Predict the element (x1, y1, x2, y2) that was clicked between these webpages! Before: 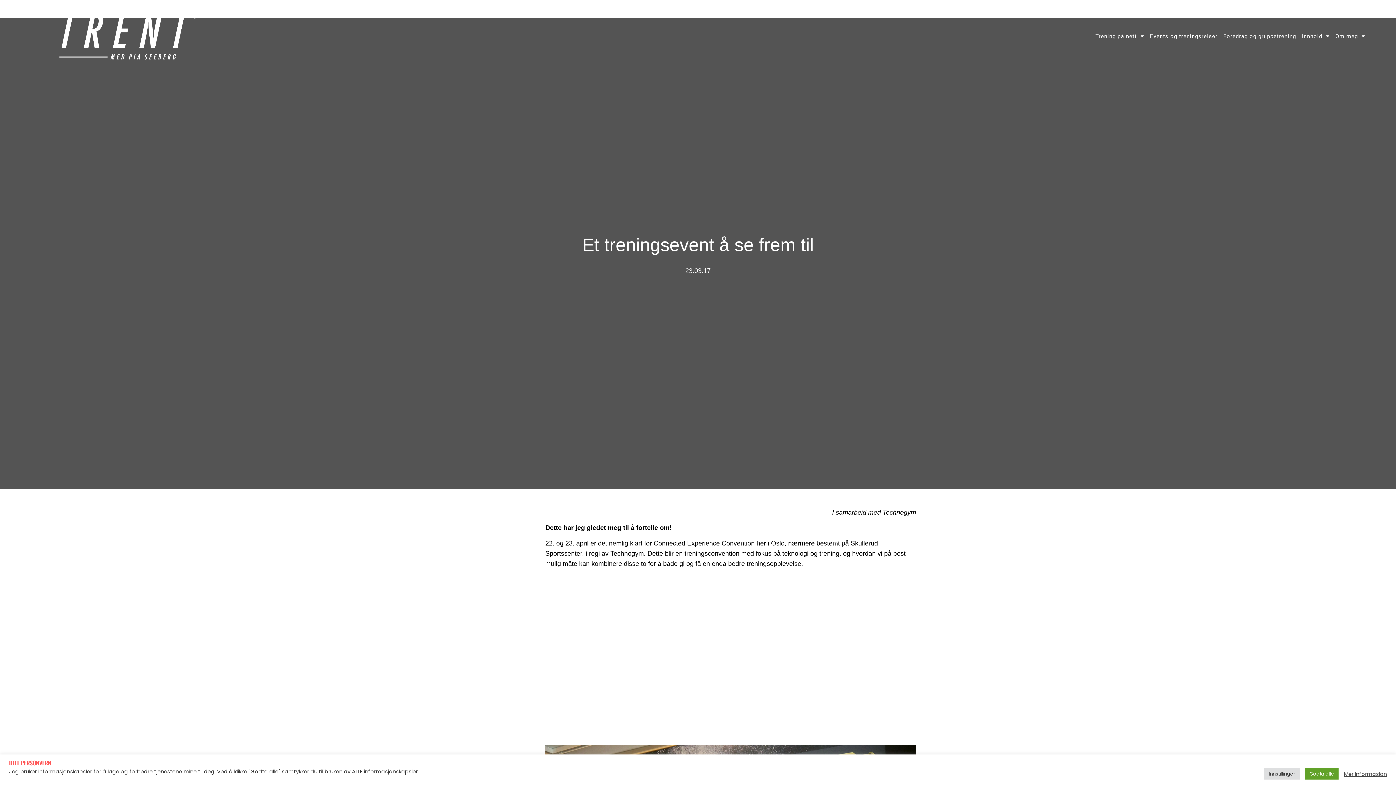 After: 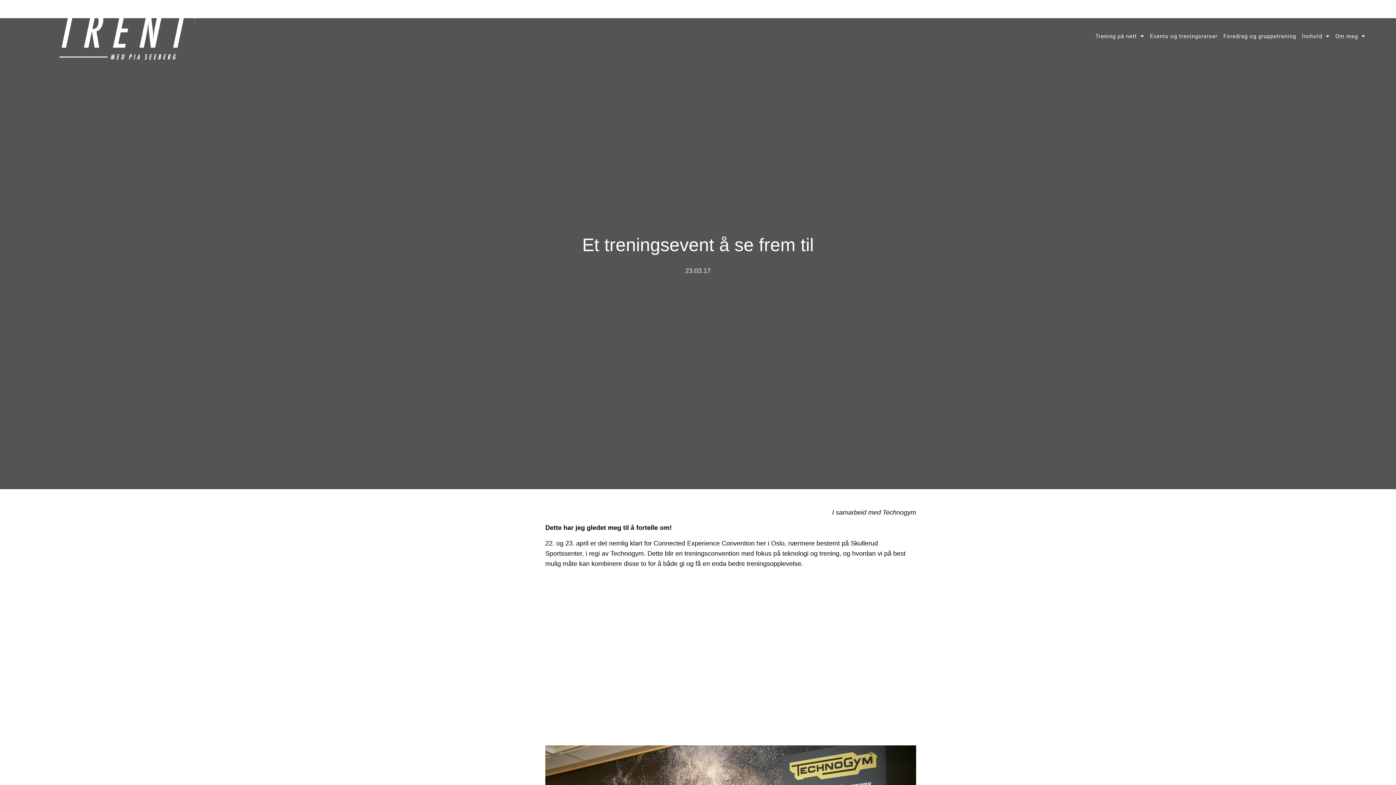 Action: label: Godta alle bbox: (1305, 768, 1338, 780)